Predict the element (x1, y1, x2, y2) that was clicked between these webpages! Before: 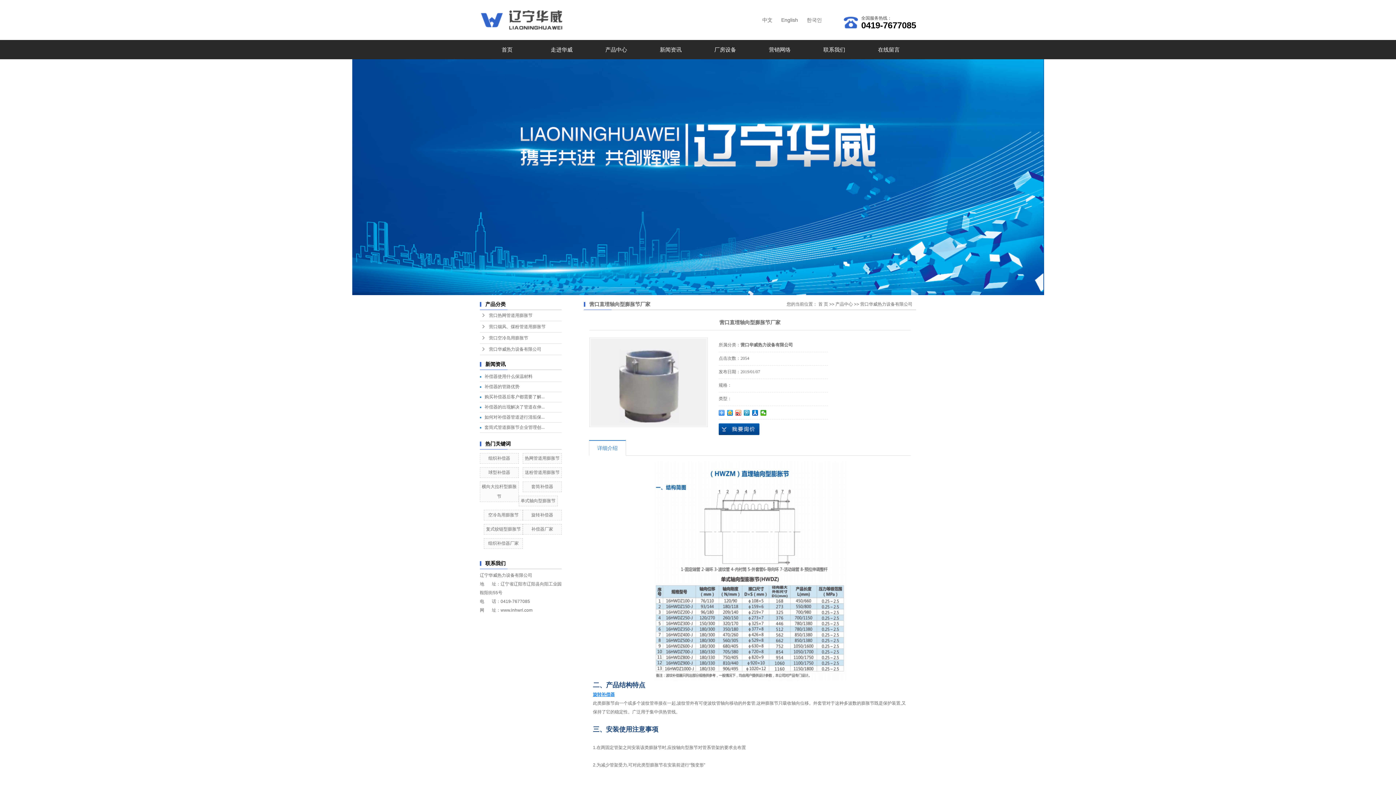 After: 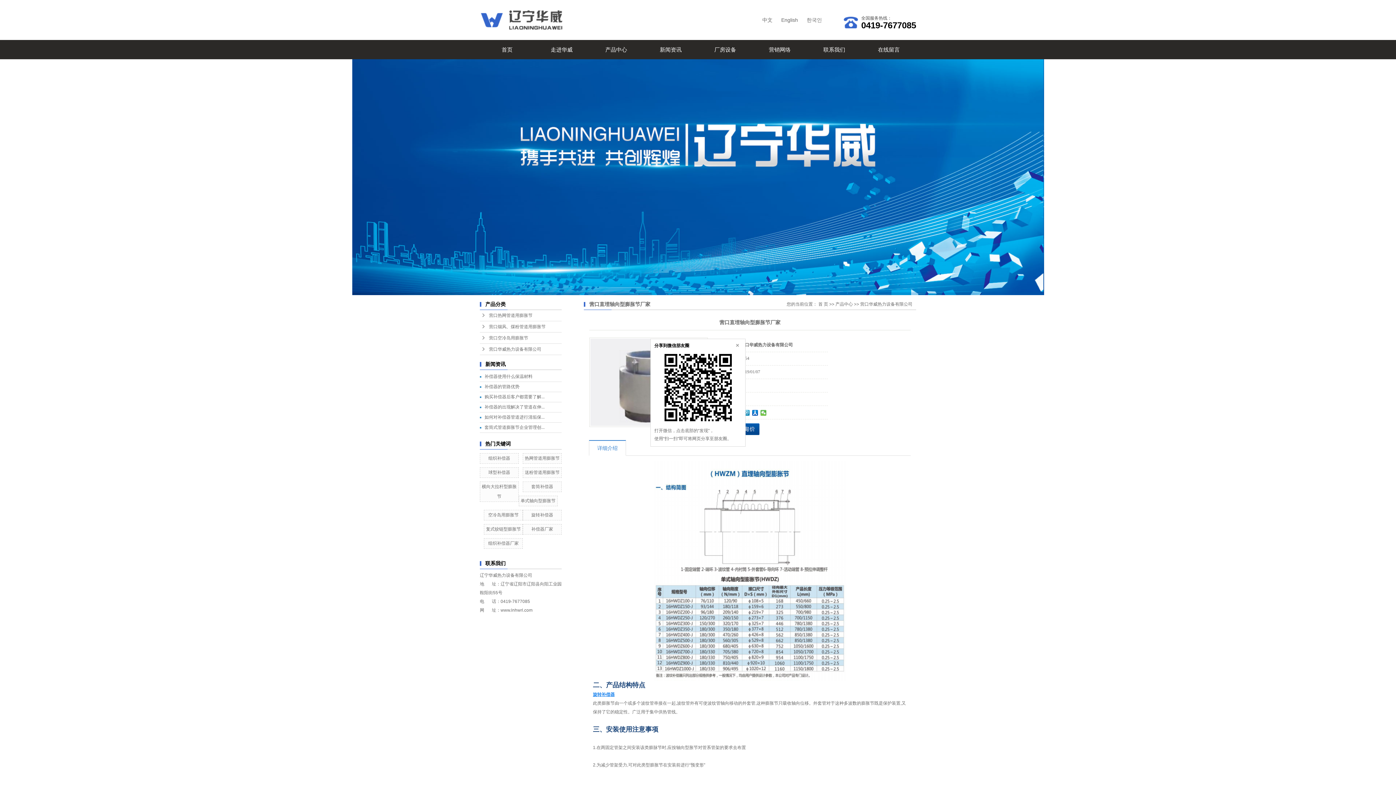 Action: bbox: (760, 410, 766, 416)